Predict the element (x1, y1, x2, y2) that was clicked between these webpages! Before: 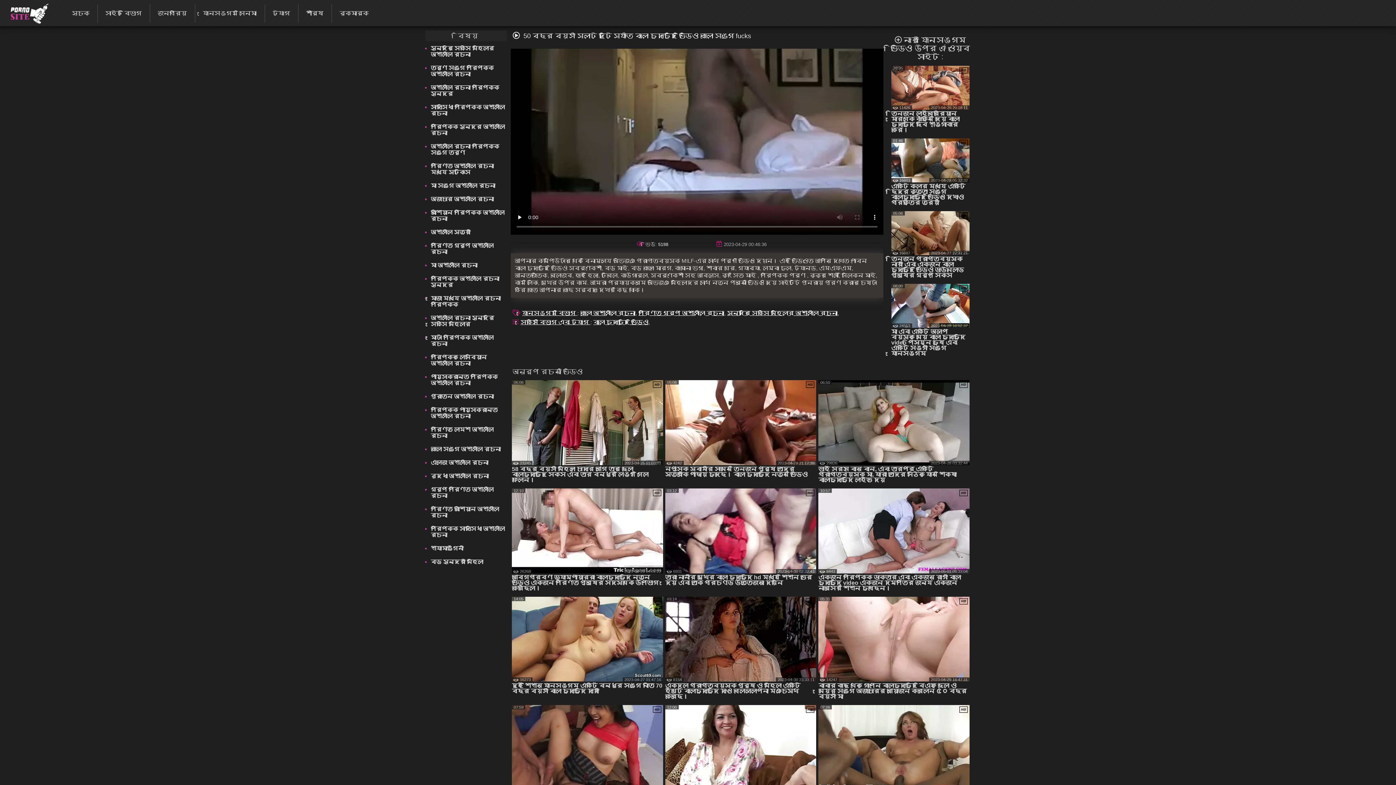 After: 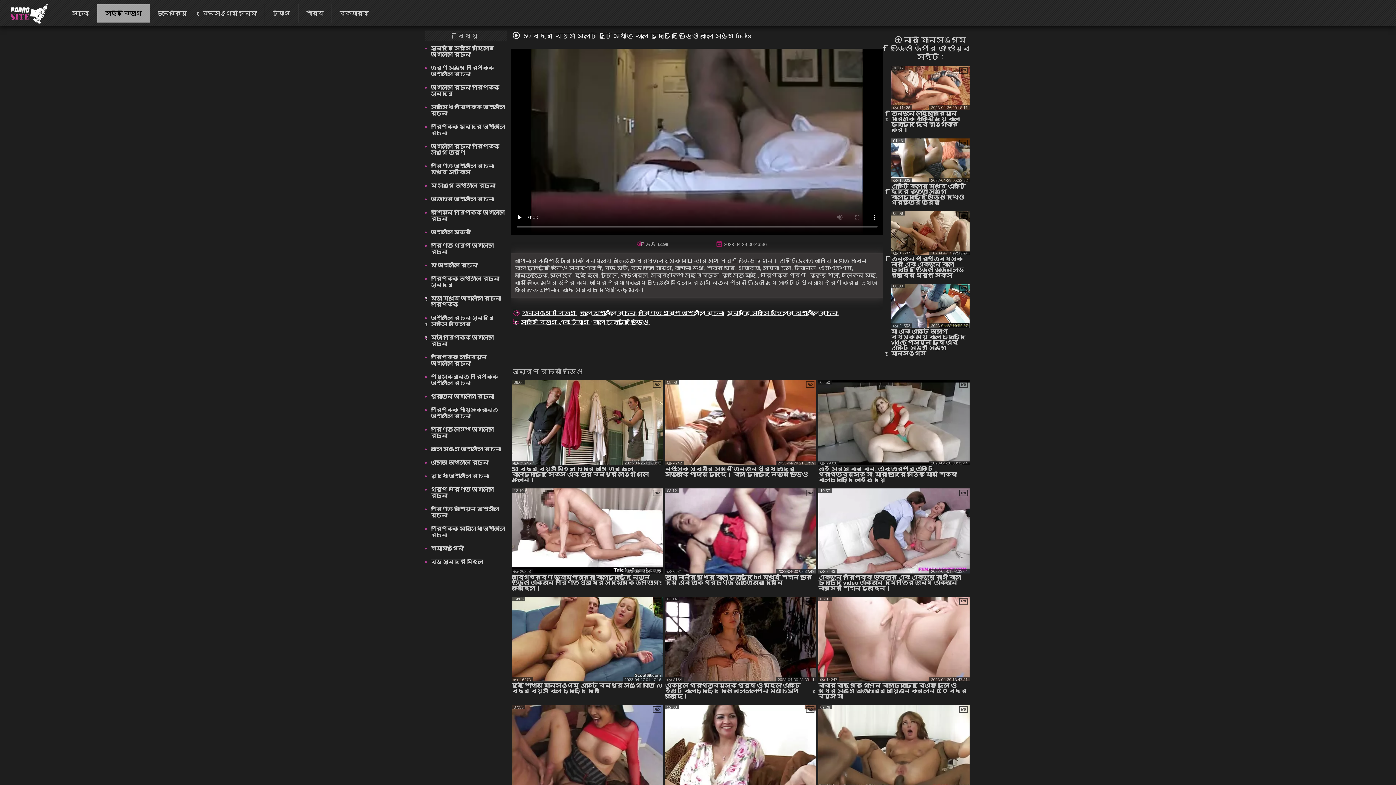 Action: label: সাইট বিভাগ bbox: (97, 4, 149, 22)